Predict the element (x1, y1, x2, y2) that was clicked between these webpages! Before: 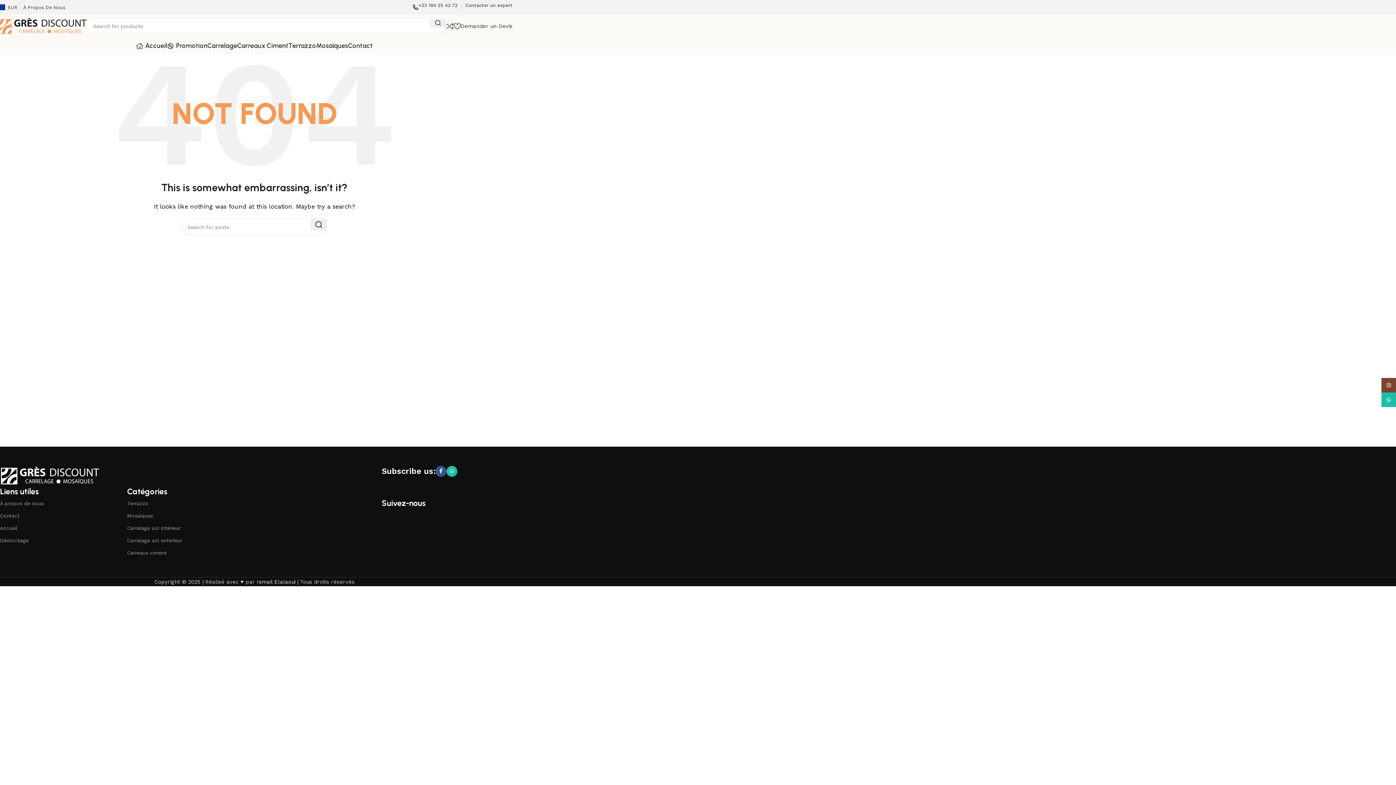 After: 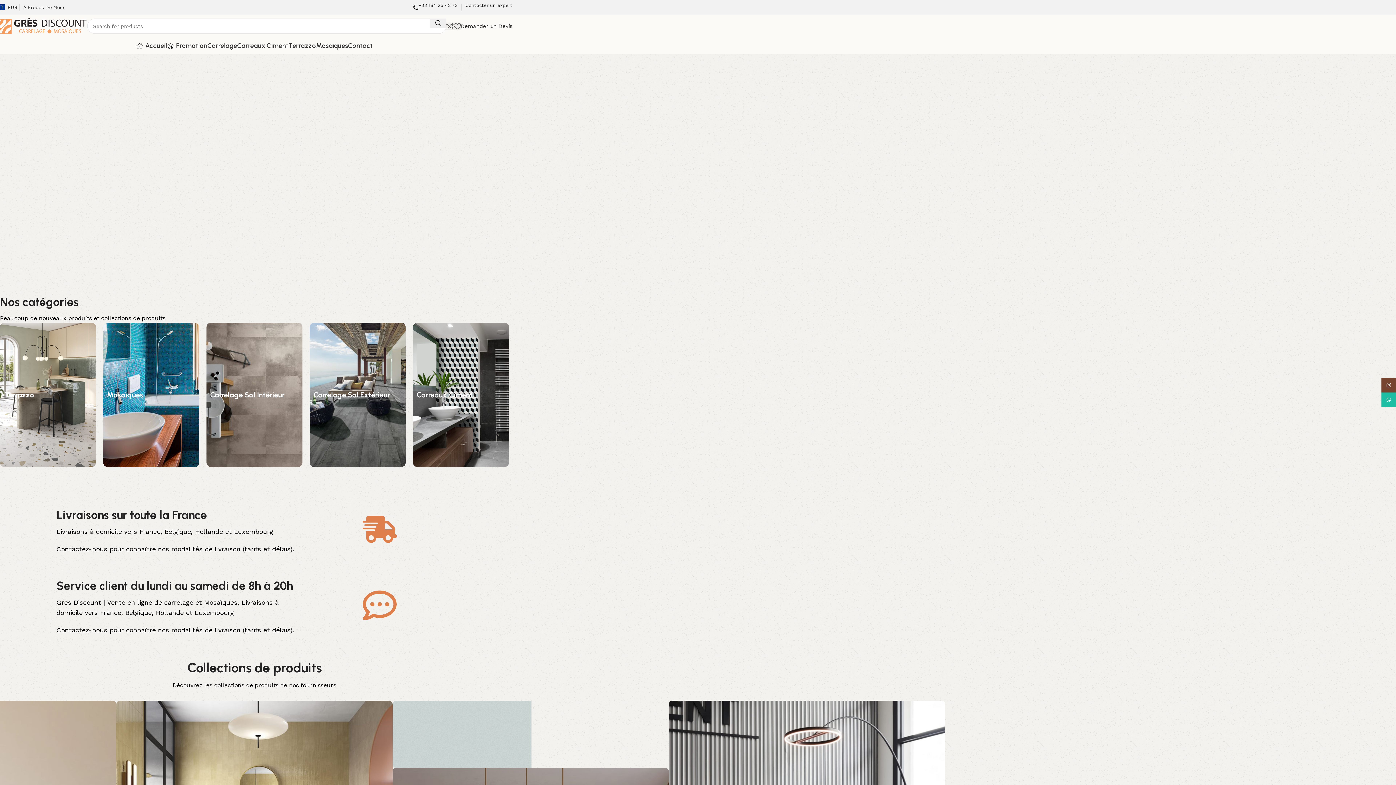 Action: label: Accueil bbox: (0, 522, 127, 534)